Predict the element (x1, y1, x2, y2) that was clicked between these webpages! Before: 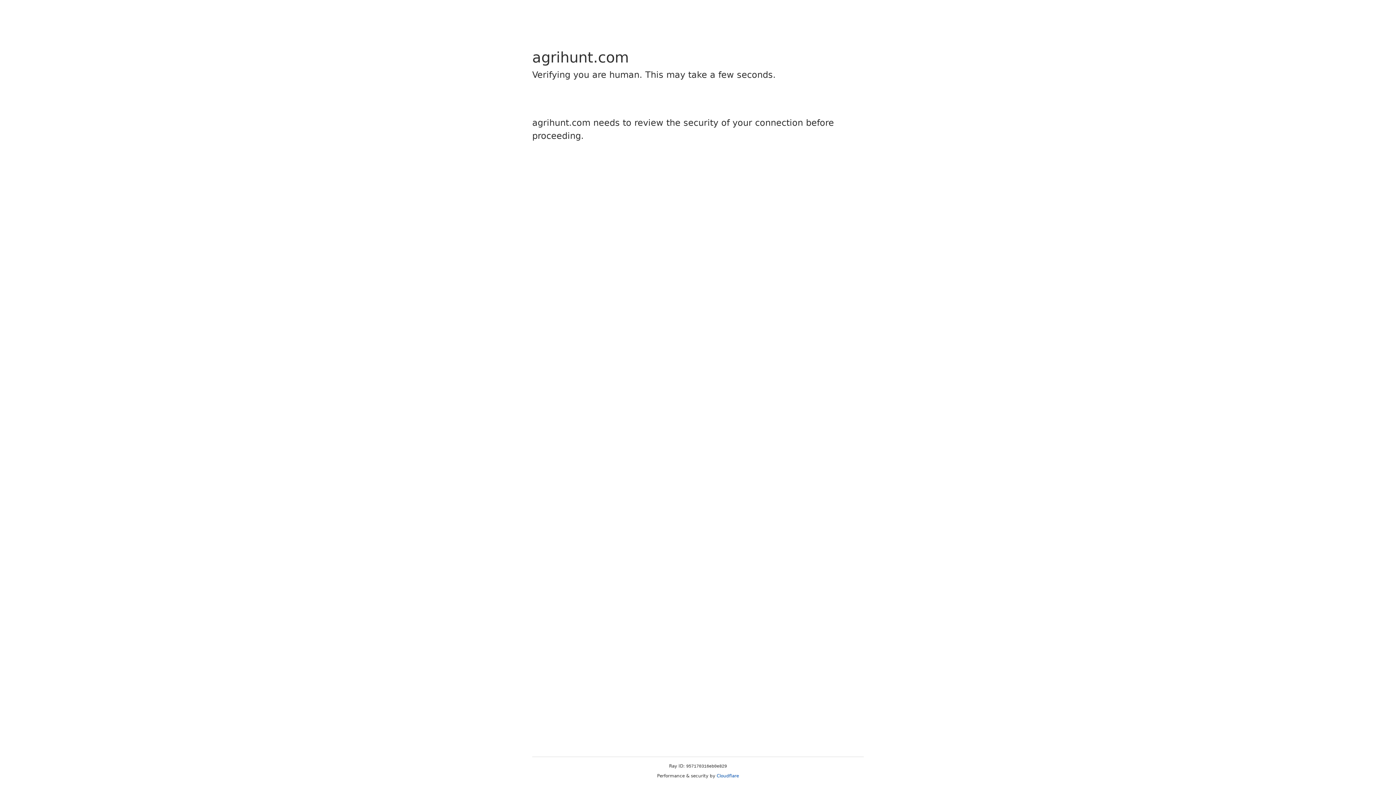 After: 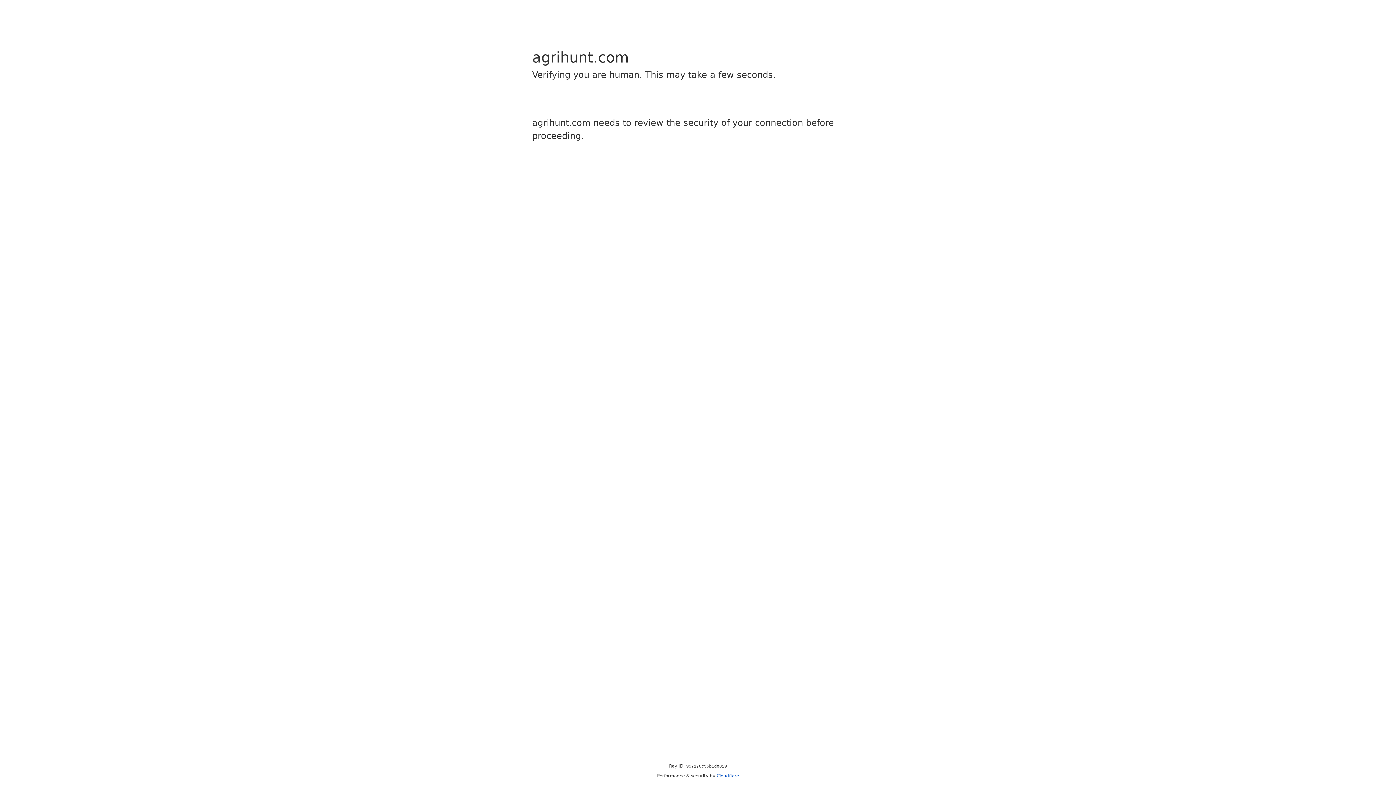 Action: label: Cloudflare bbox: (716, 773, 739, 778)